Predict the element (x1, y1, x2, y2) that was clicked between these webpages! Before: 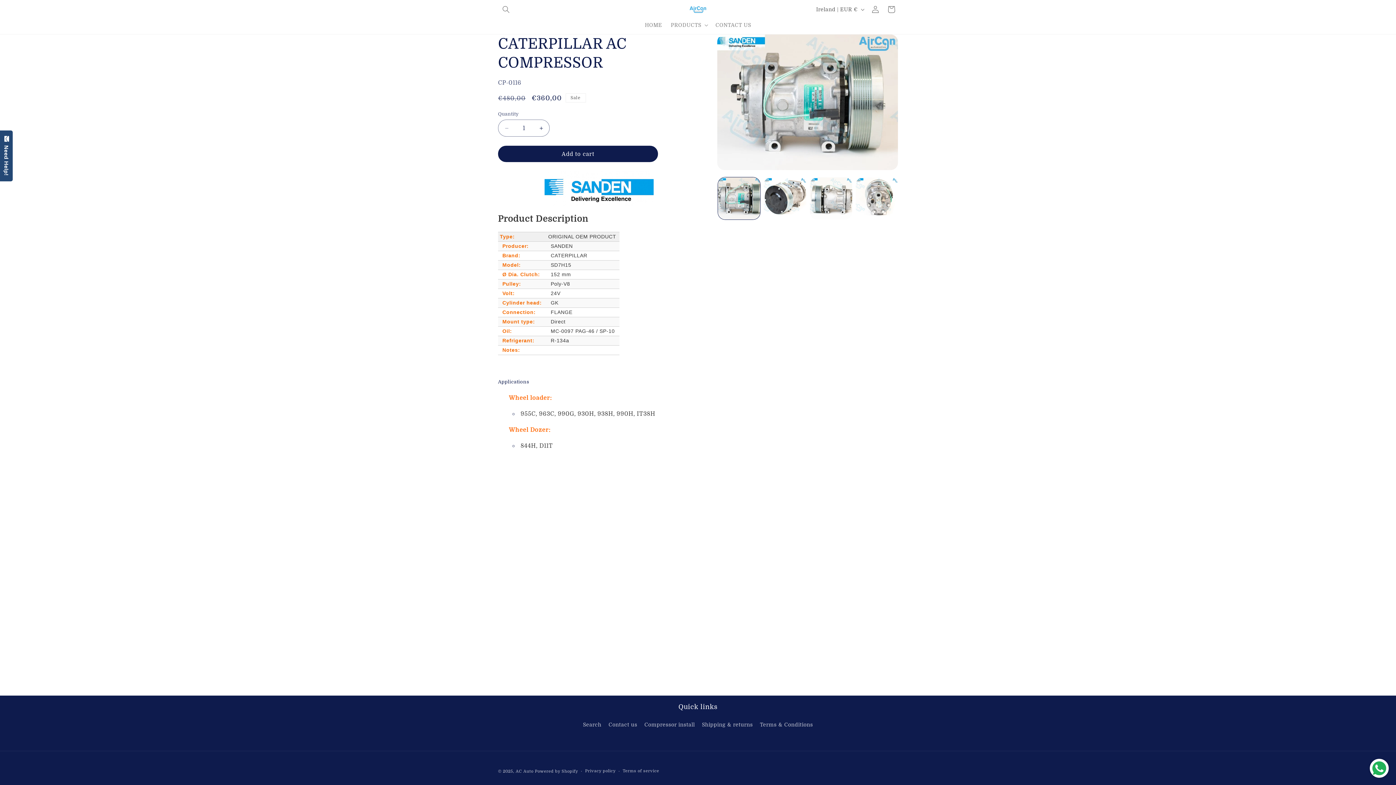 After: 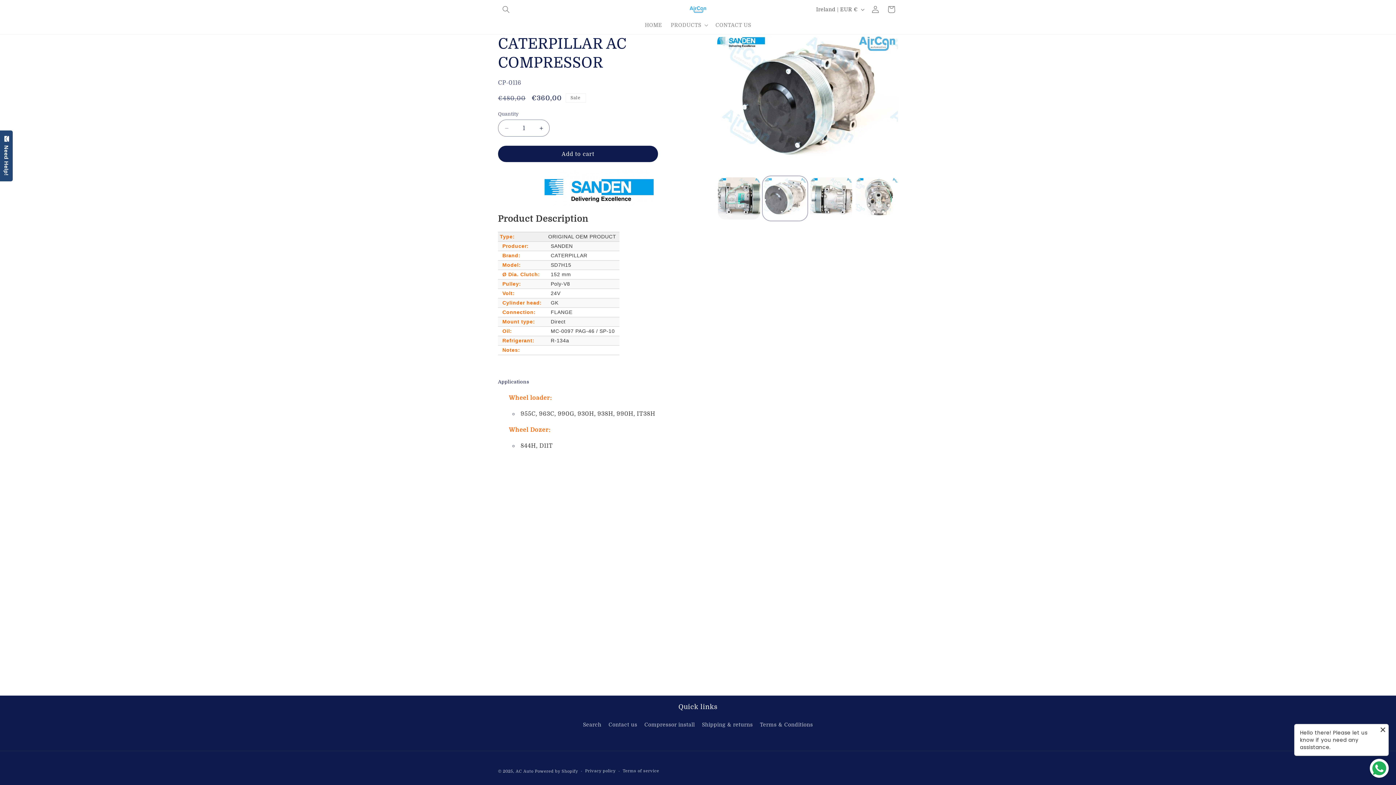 Action: bbox: (764, 177, 806, 219) label: Load image 2 in gallery view